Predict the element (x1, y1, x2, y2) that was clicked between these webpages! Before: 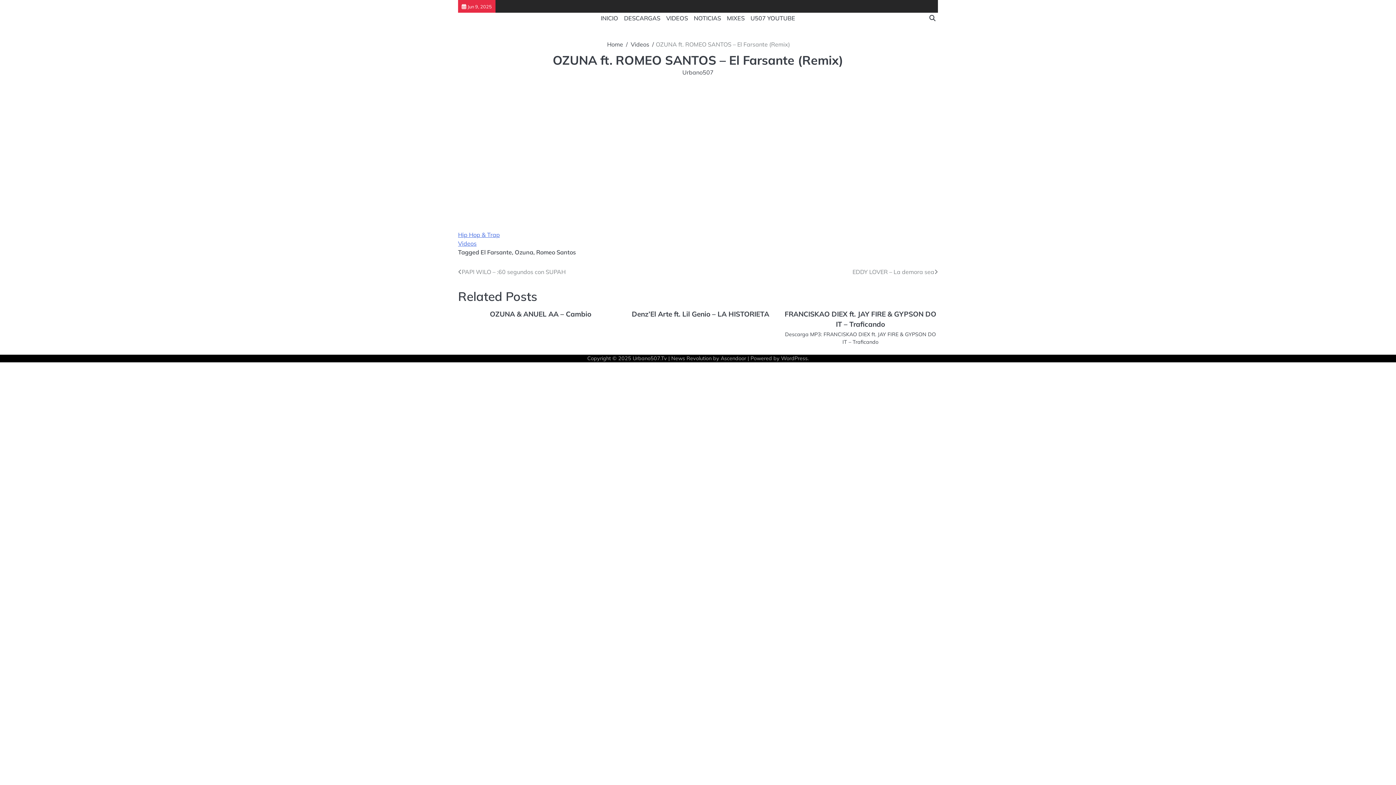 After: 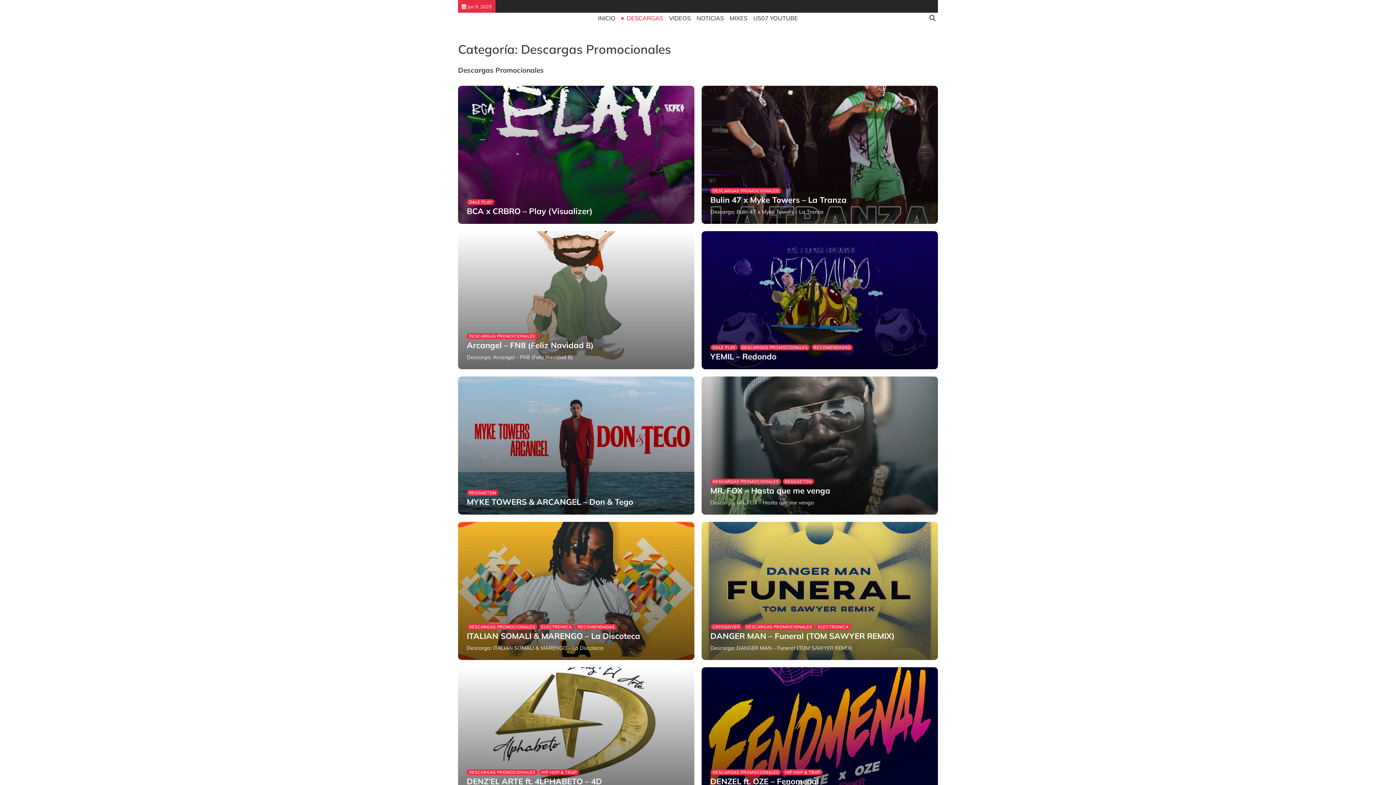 Action: label: DESCARGAS bbox: (621, 13, 663, 23)